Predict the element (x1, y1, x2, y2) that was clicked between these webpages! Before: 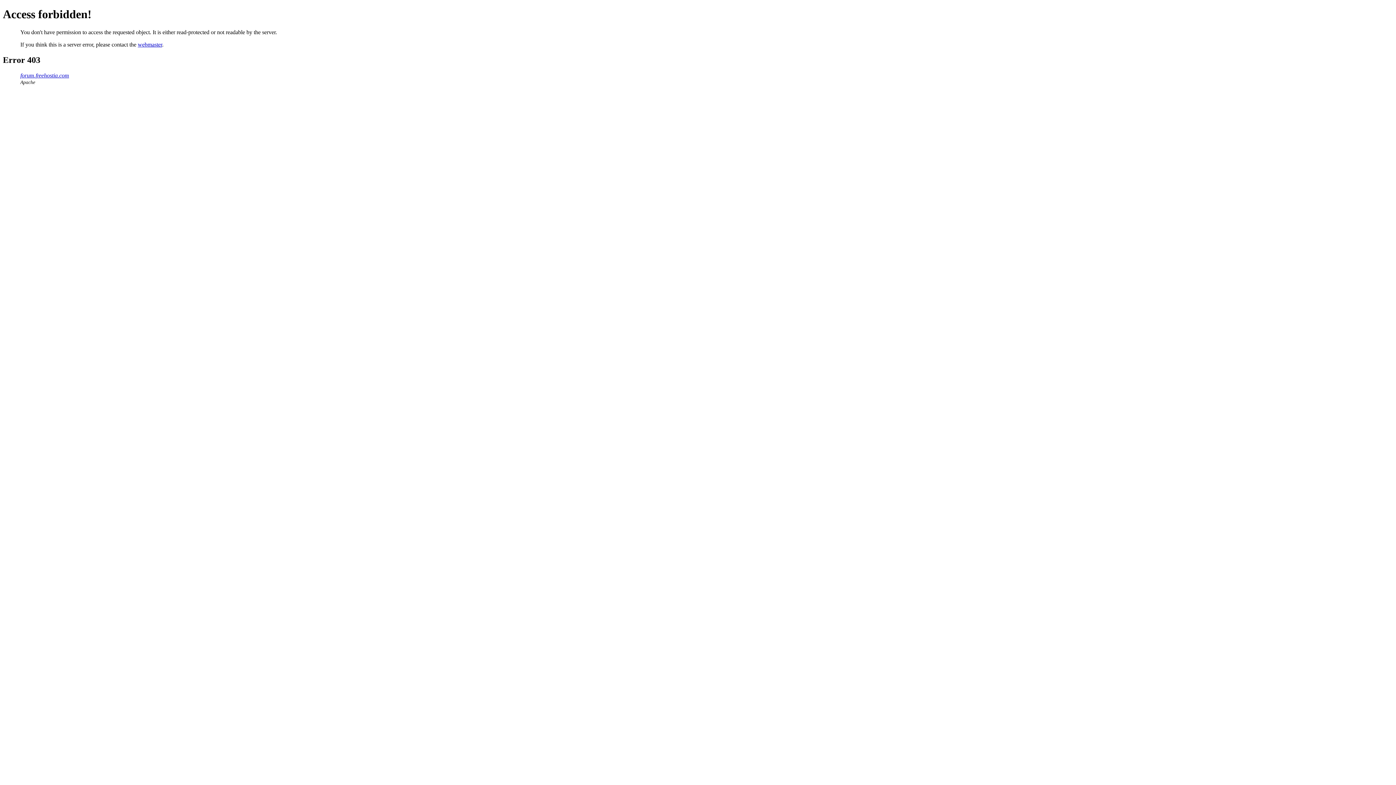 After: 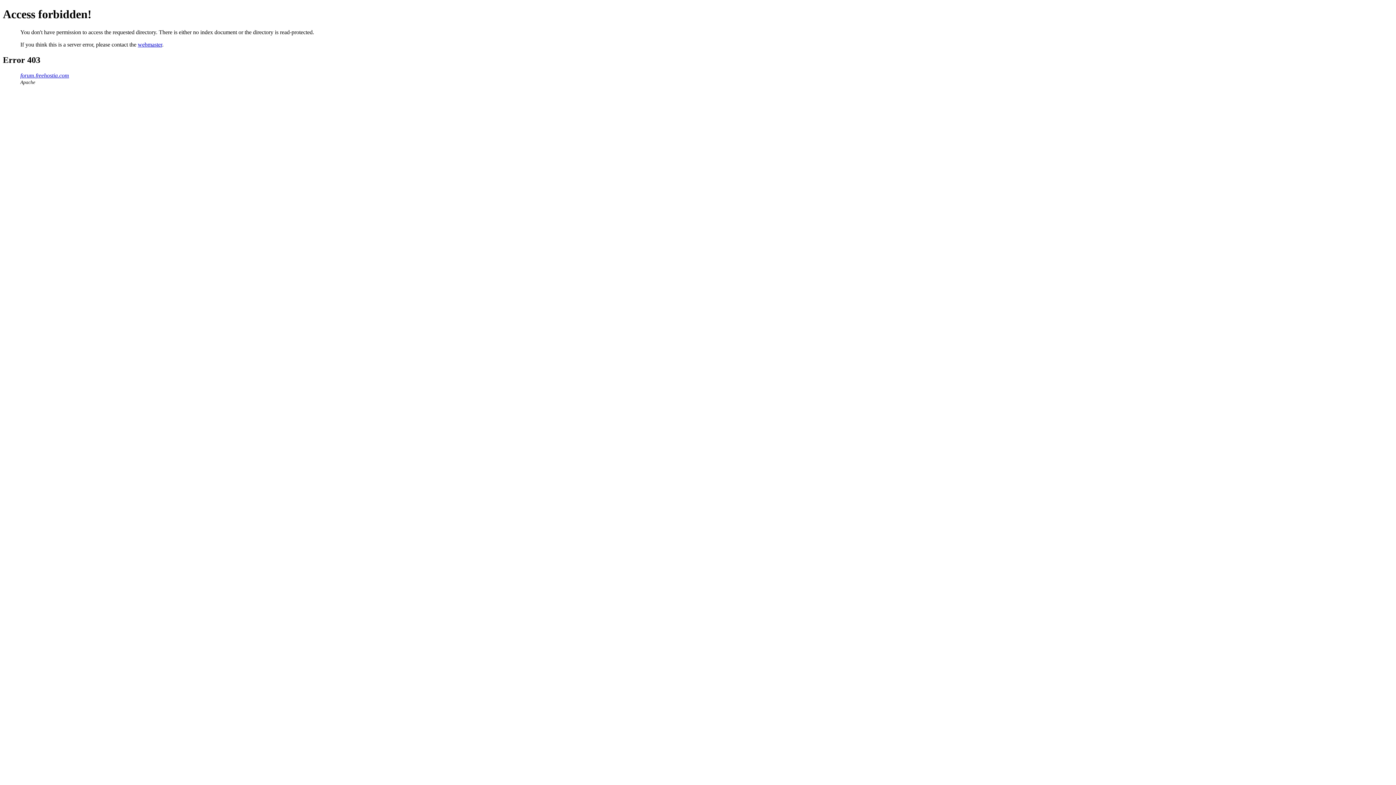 Action: bbox: (20, 72, 69, 78) label: forum.freehostia.com